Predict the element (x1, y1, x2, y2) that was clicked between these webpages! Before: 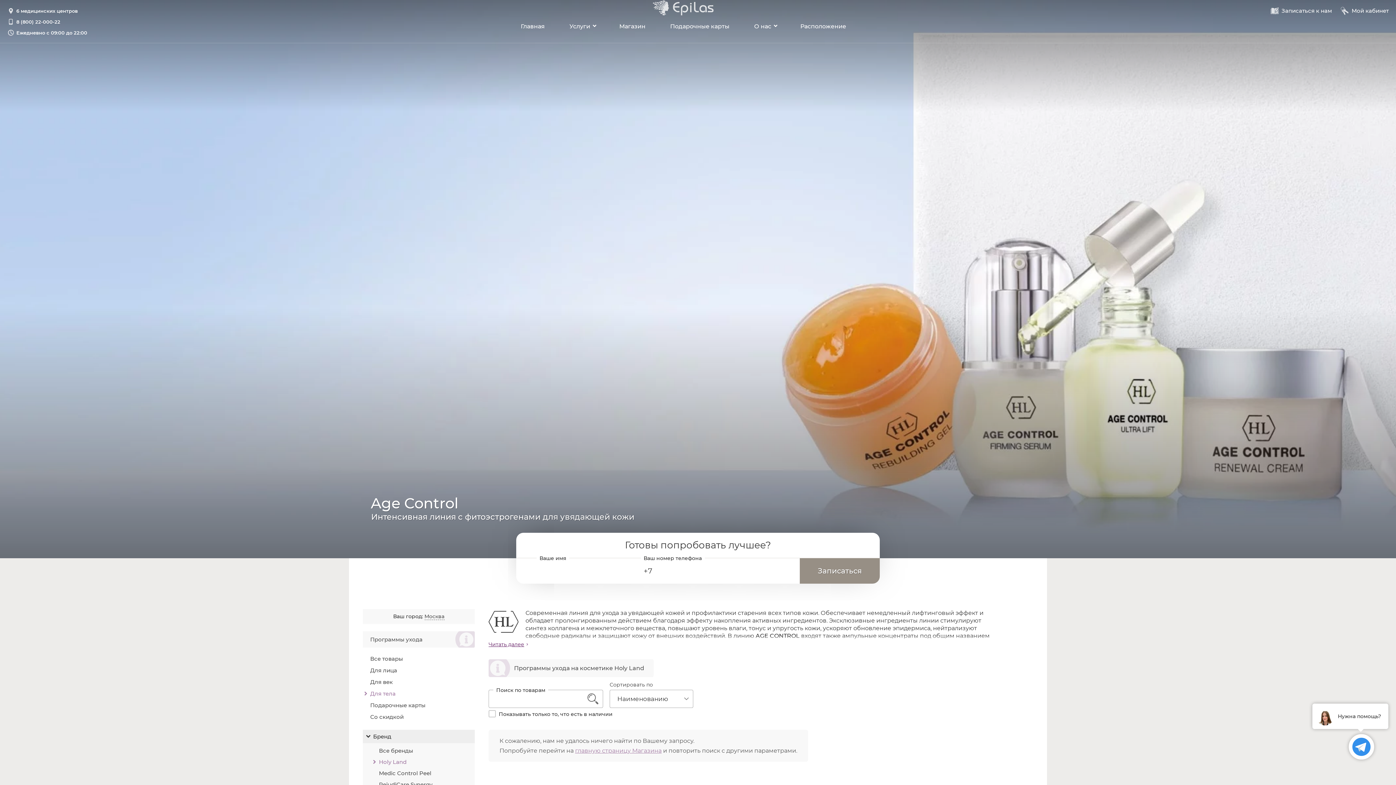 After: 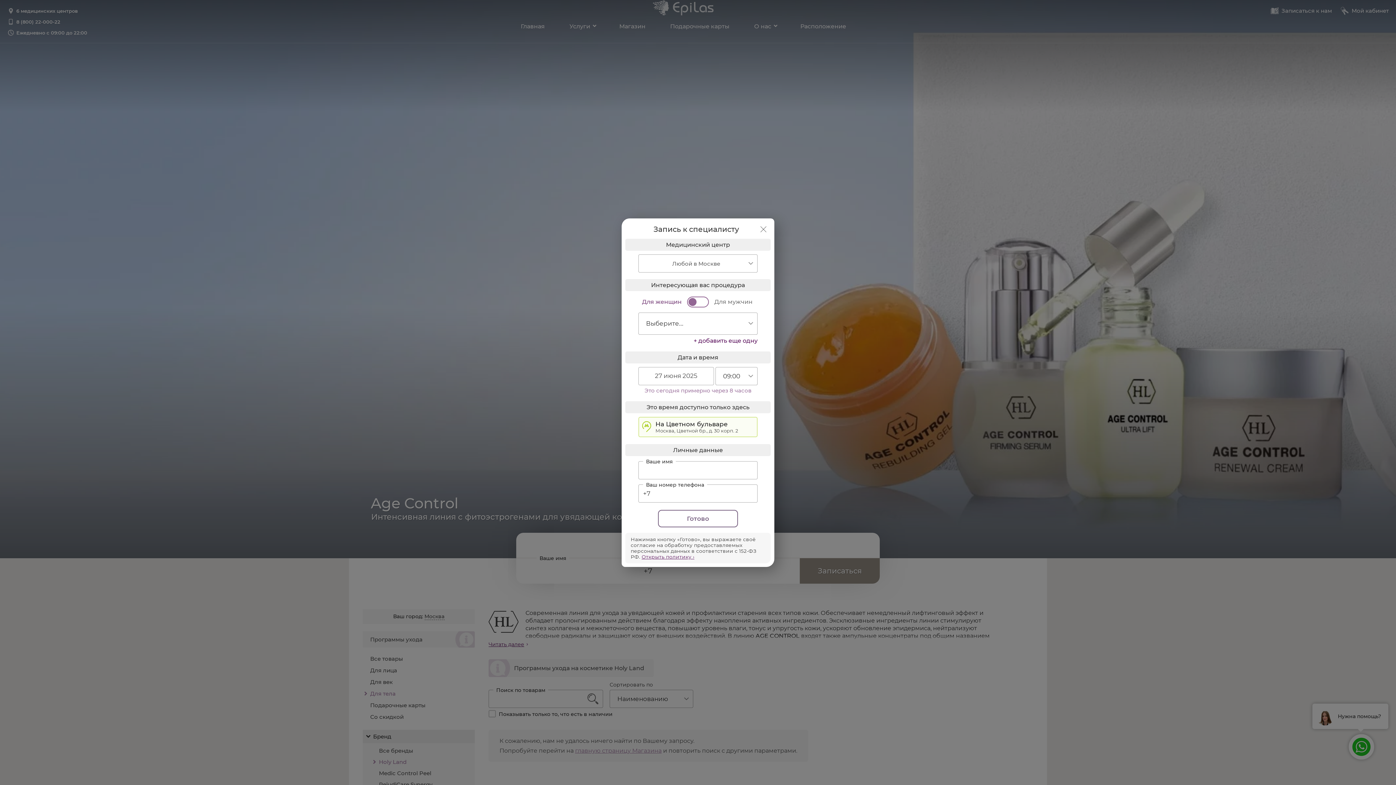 Action: bbox: (1267, 3, 1336, 17) label: Записаться к нам